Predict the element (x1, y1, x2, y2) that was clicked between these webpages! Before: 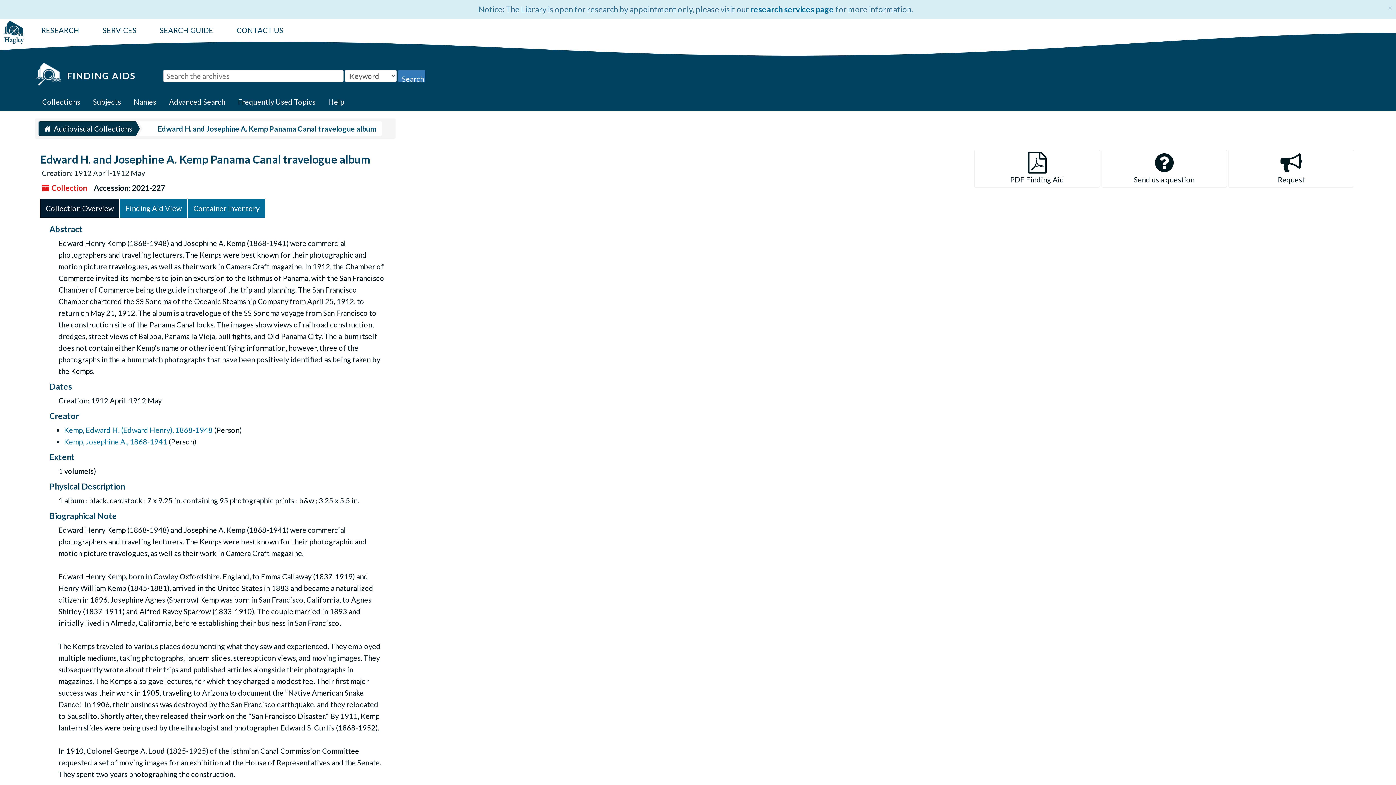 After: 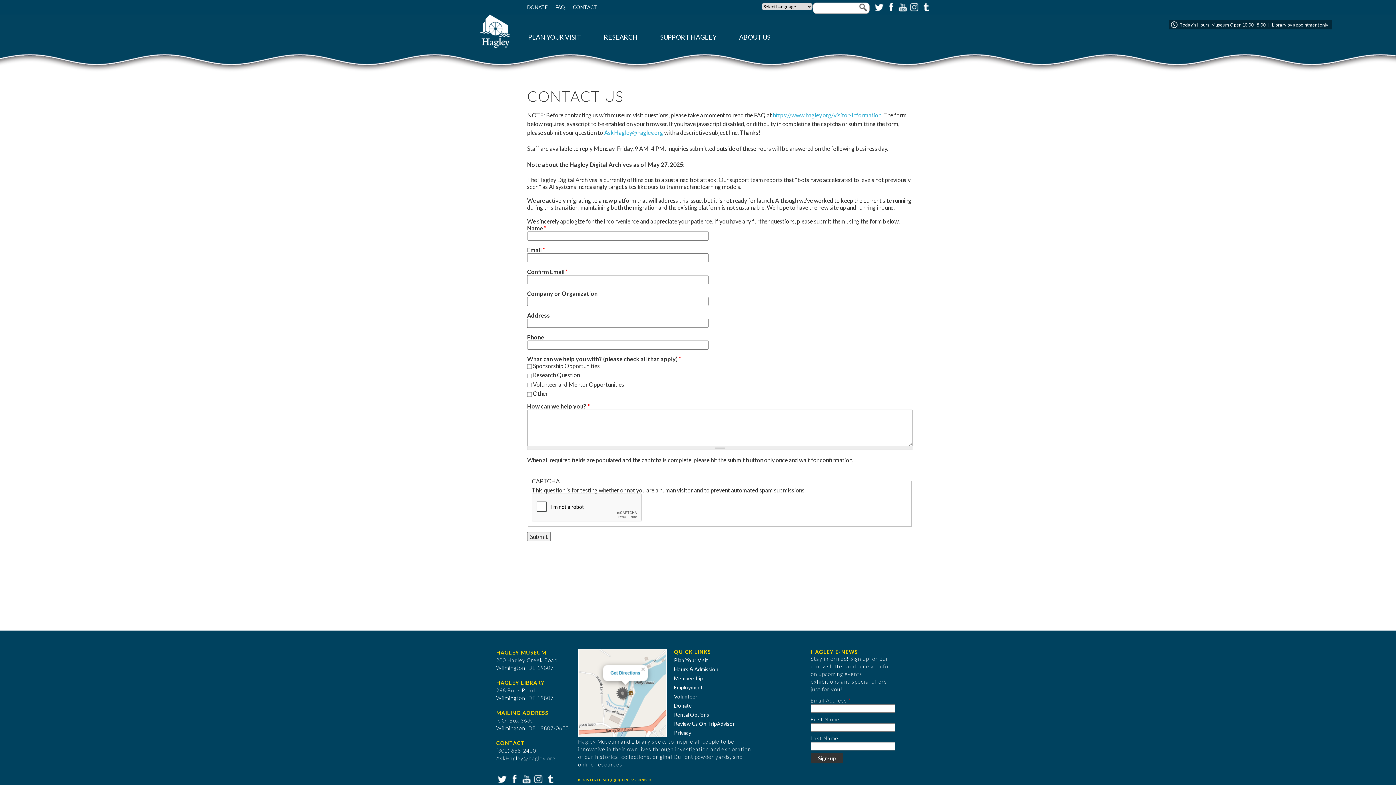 Action: bbox: (232, 25, 284, 34) label: CONTACT US